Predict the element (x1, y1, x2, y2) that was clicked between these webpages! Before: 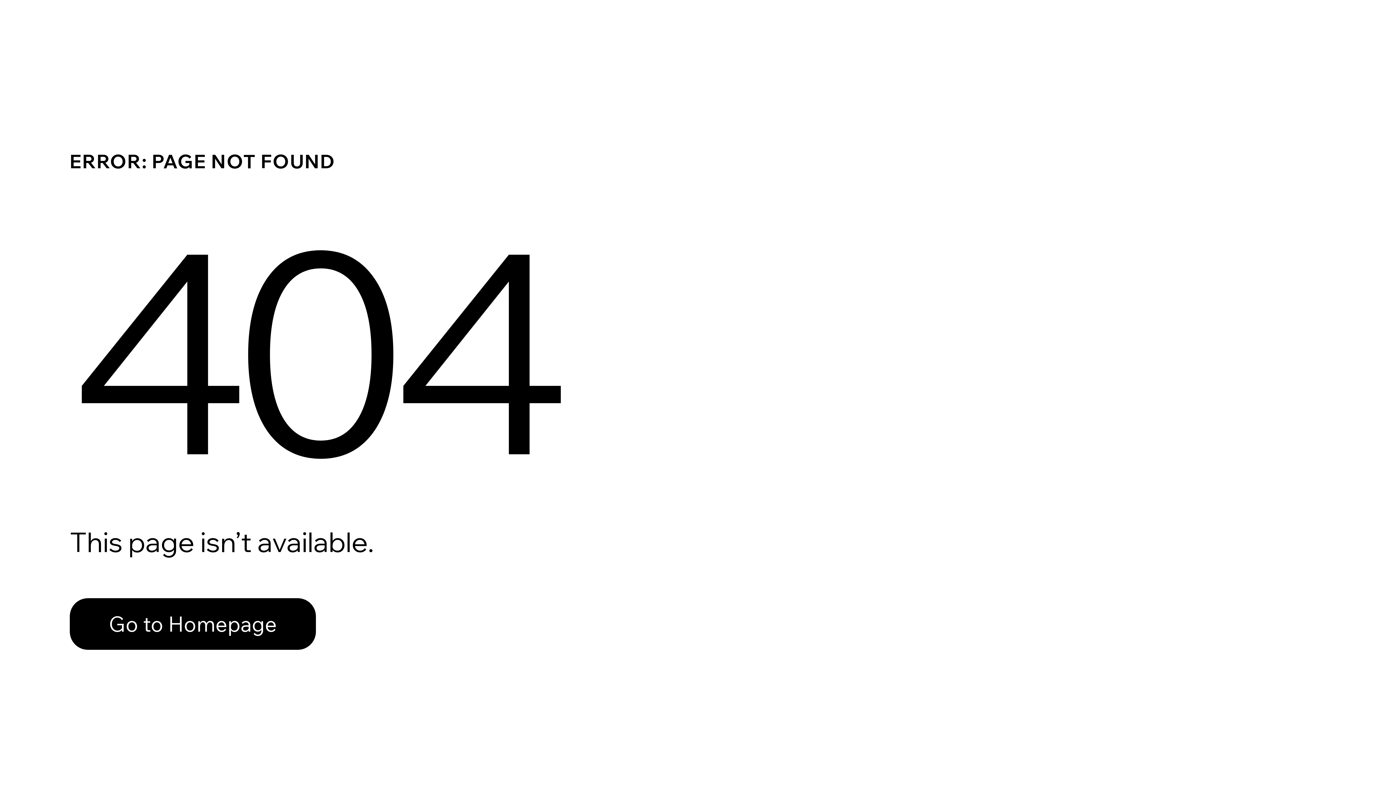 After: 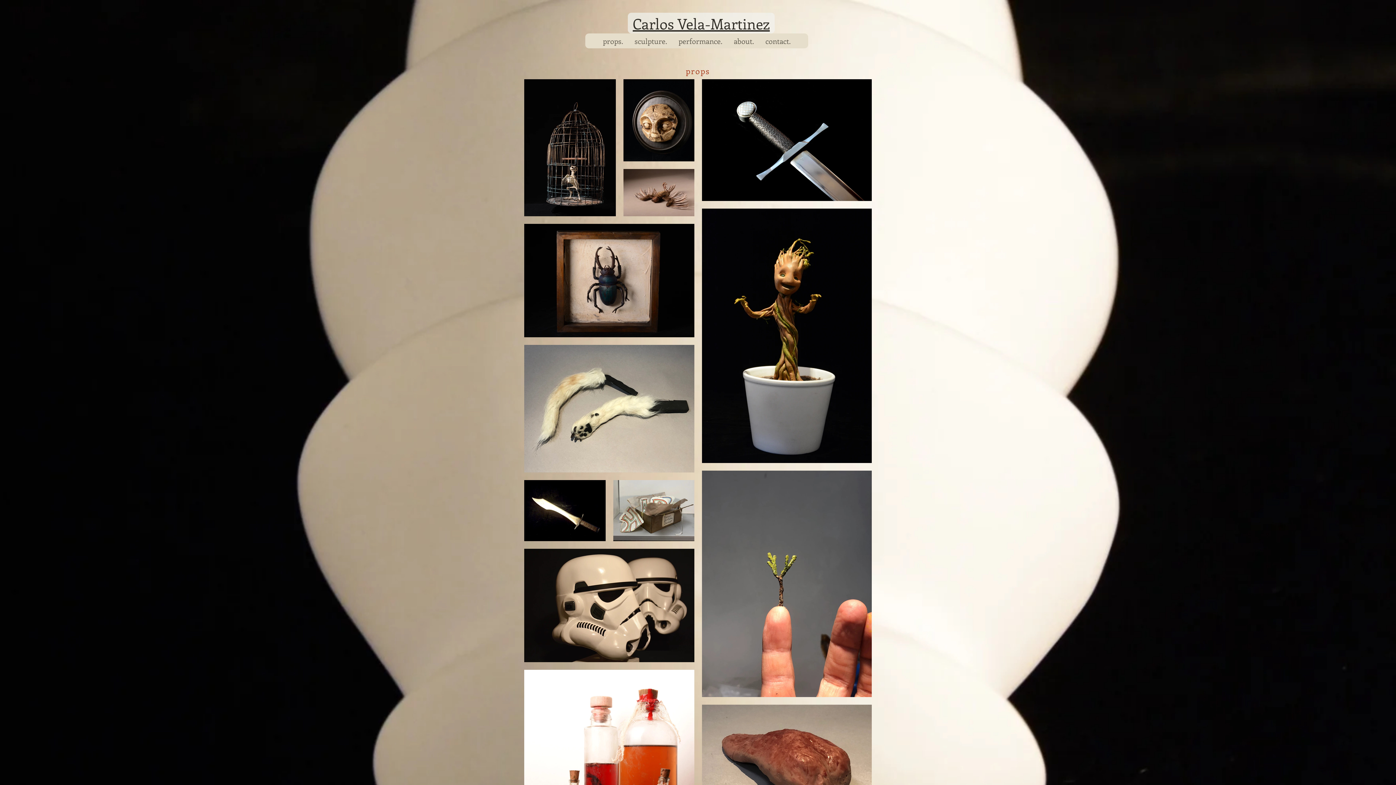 Action: label: Go to Homepage bbox: (69, 598, 316, 650)